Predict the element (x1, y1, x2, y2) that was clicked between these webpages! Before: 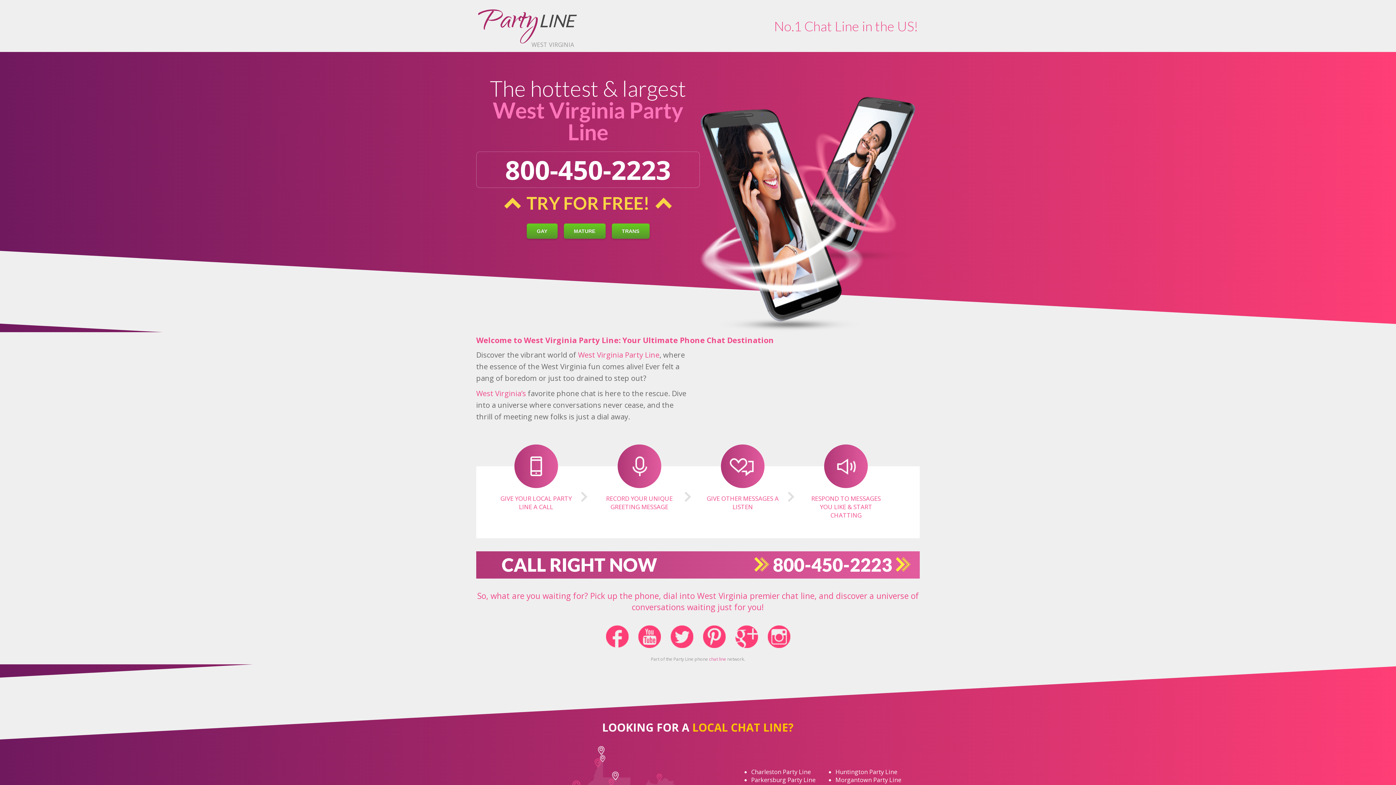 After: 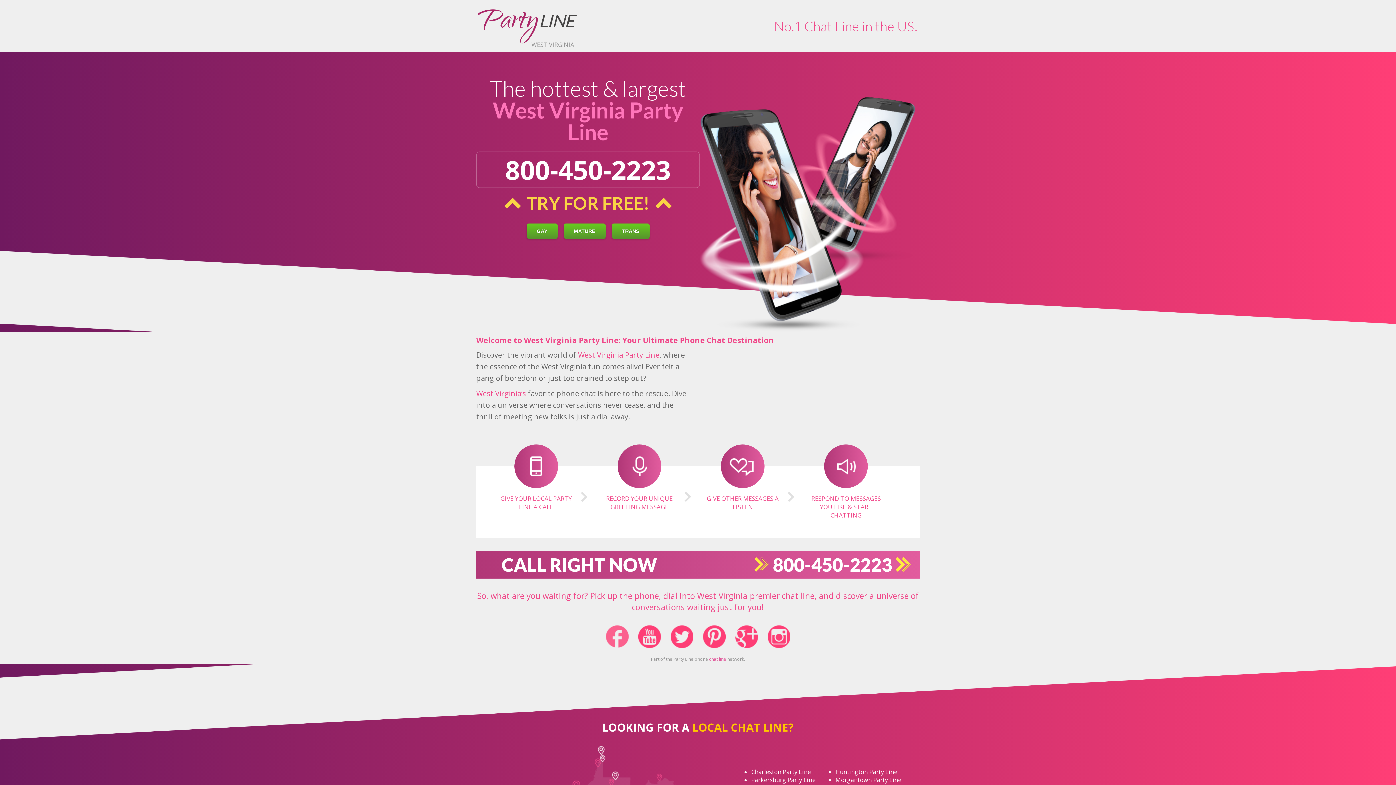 Action: bbox: (606, 625, 628, 648)